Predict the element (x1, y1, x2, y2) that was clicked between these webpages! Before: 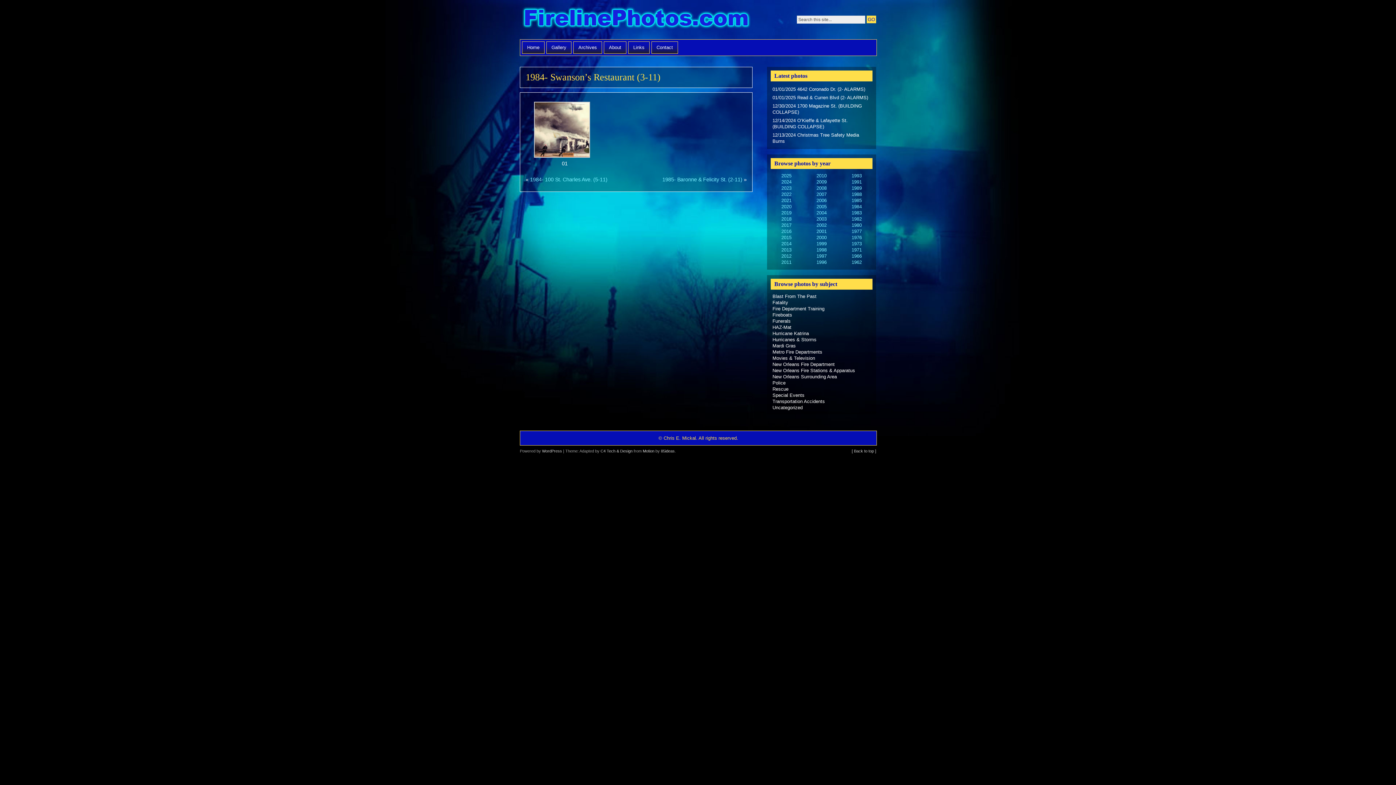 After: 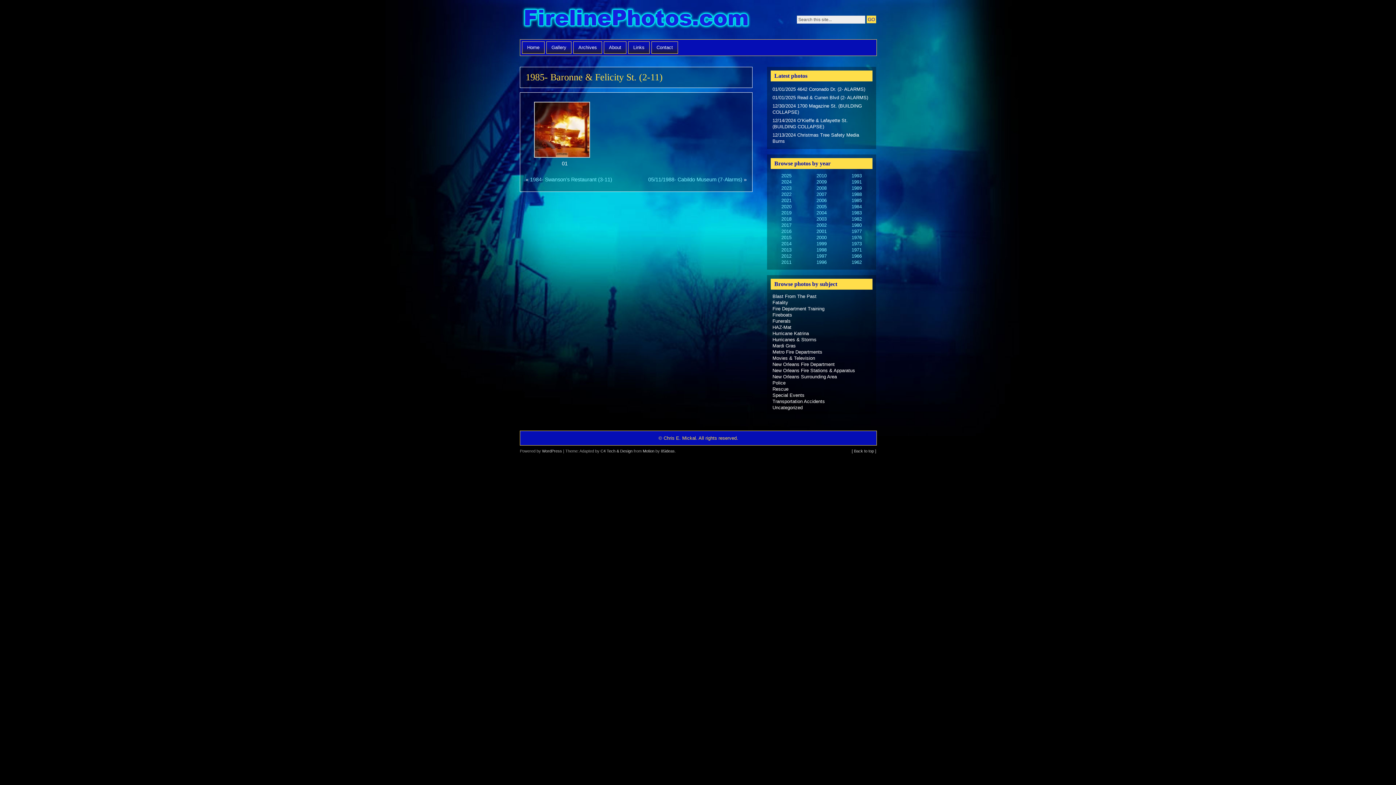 Action: bbox: (662, 176, 742, 182) label: 1985- Baronne & Felicity St. (2-11)